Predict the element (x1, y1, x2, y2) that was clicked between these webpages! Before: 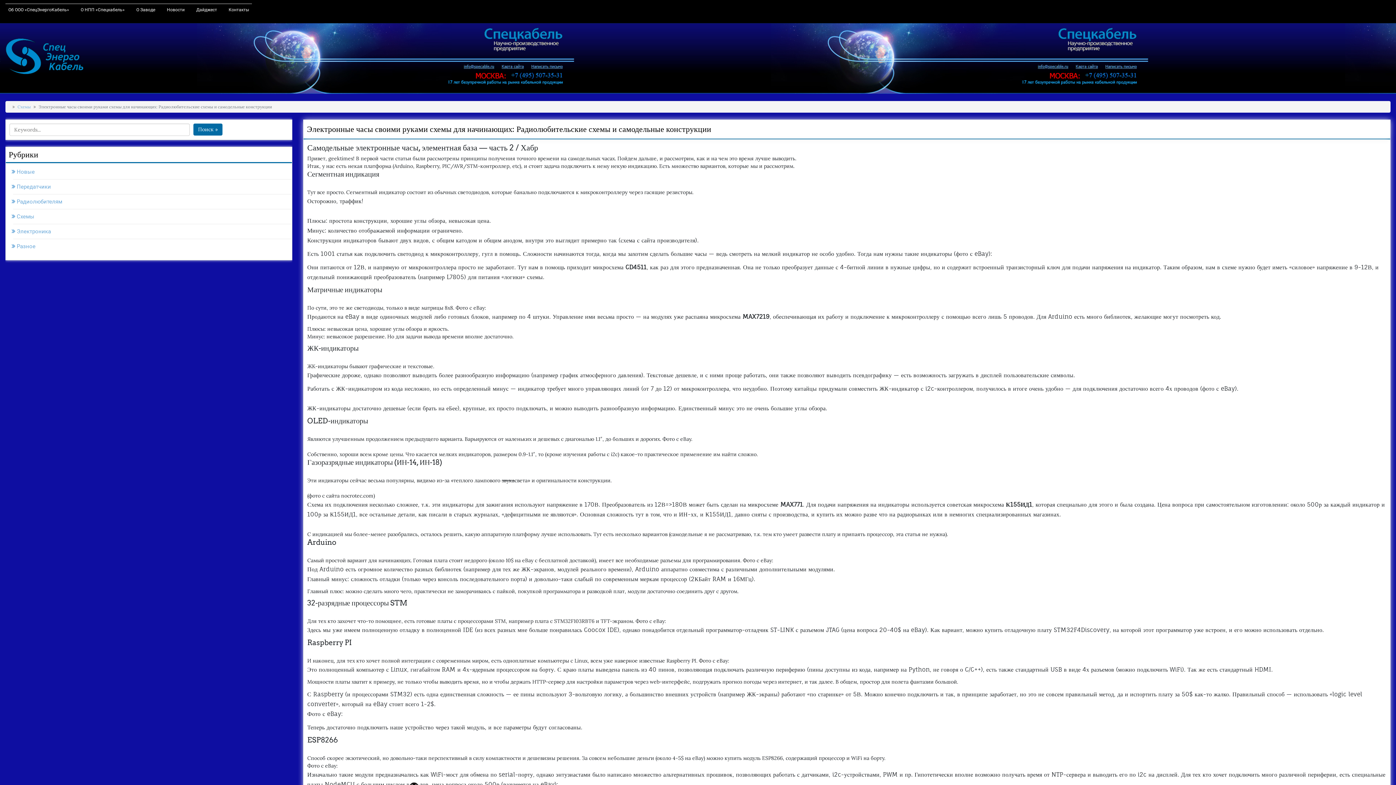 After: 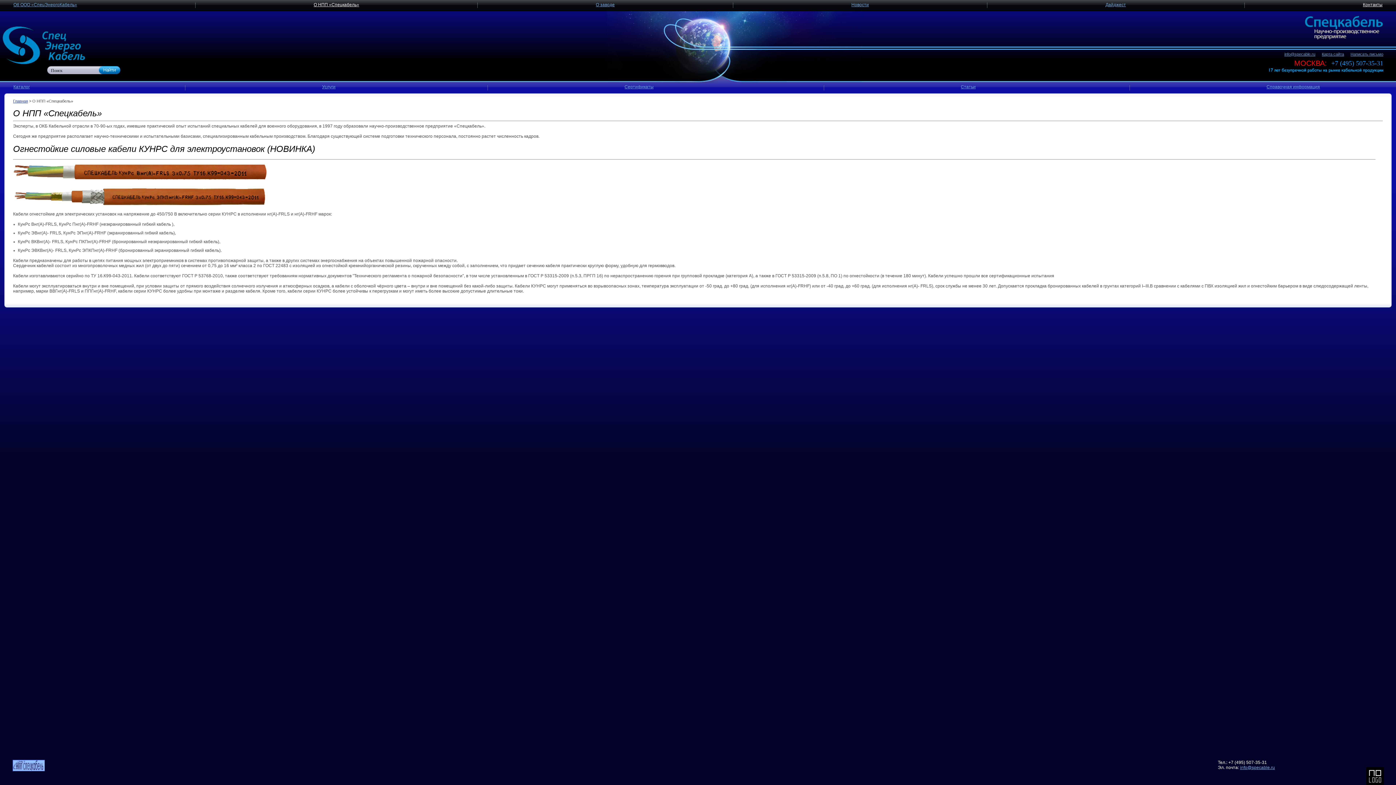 Action: bbox: (80, 7, 124, 12) label: О НПП «Cпецкабель»